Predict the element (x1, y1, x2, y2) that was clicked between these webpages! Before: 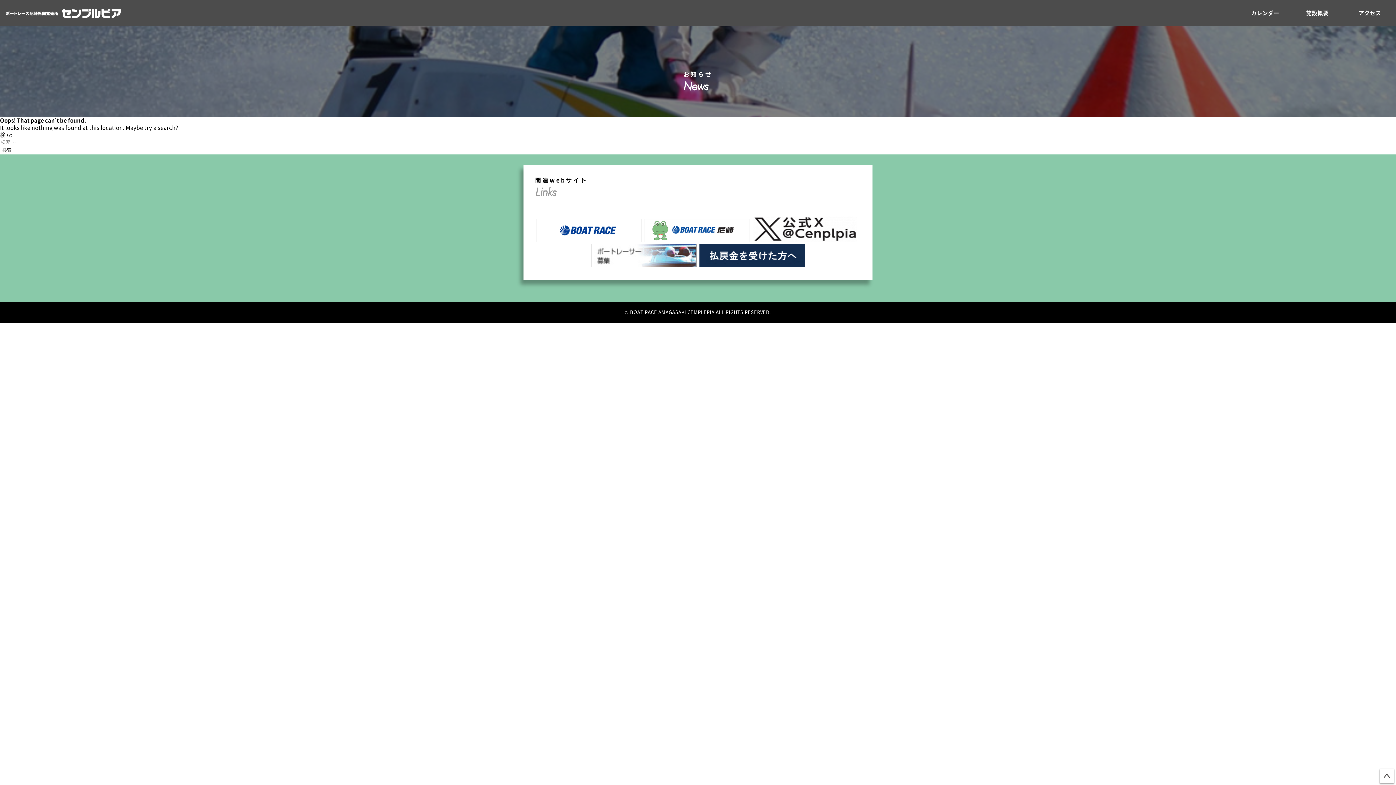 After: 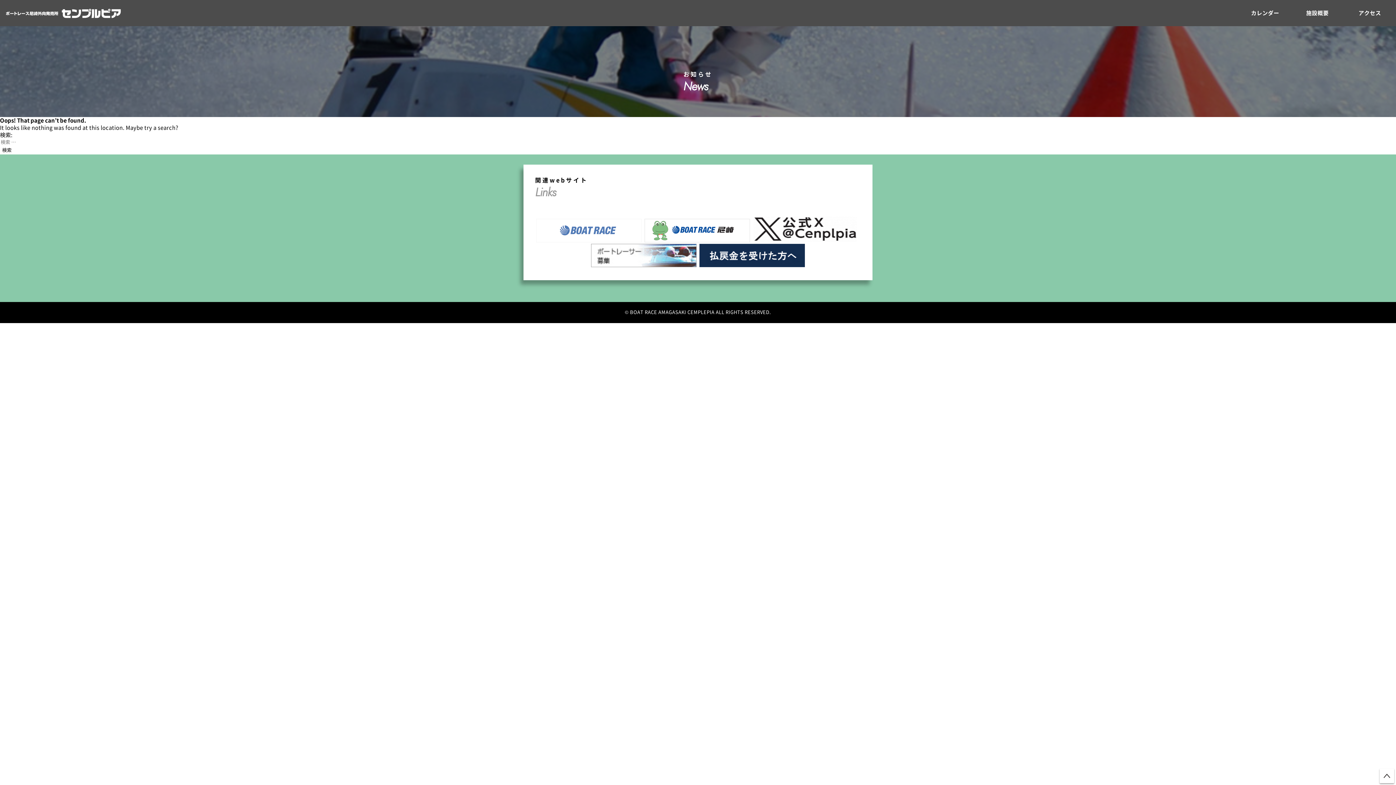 Action: bbox: (536, 237, 641, 243)